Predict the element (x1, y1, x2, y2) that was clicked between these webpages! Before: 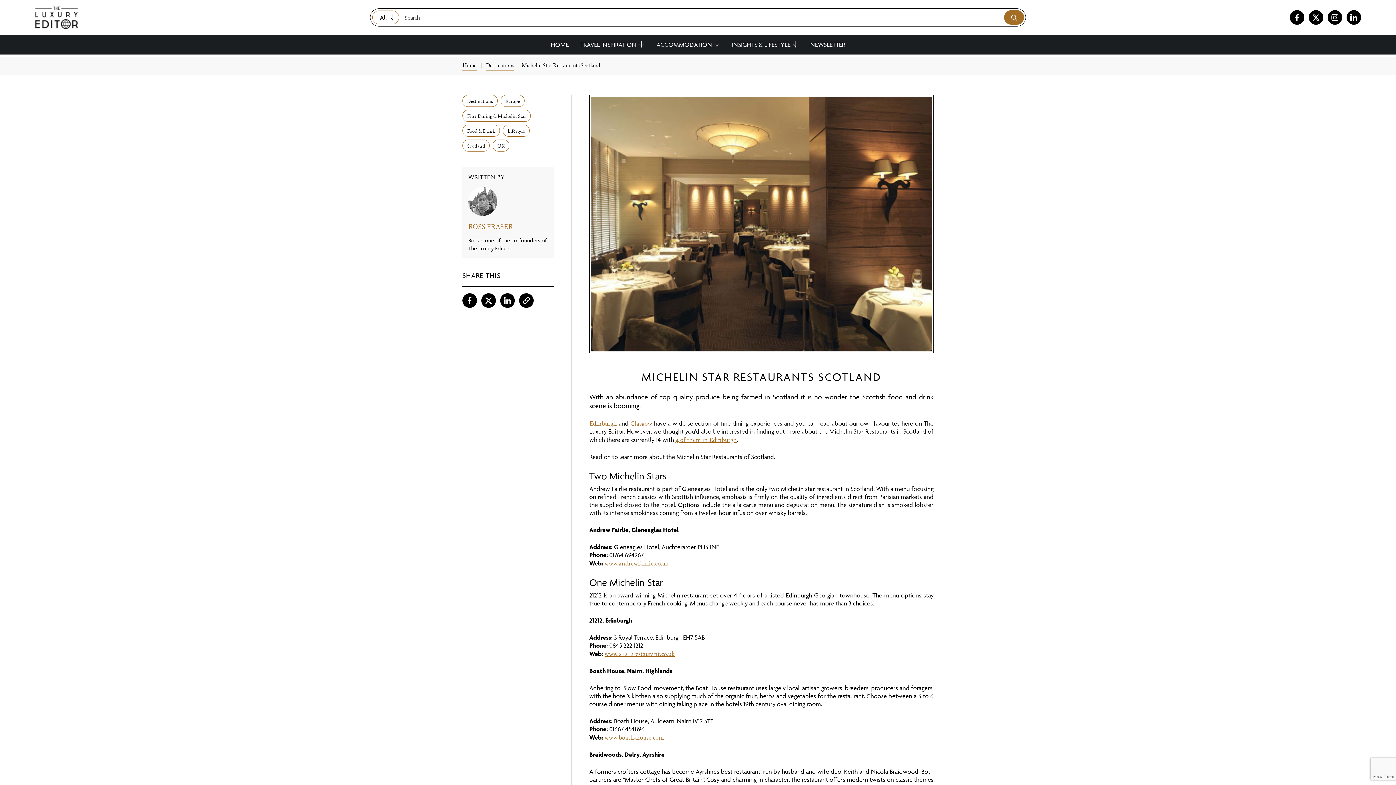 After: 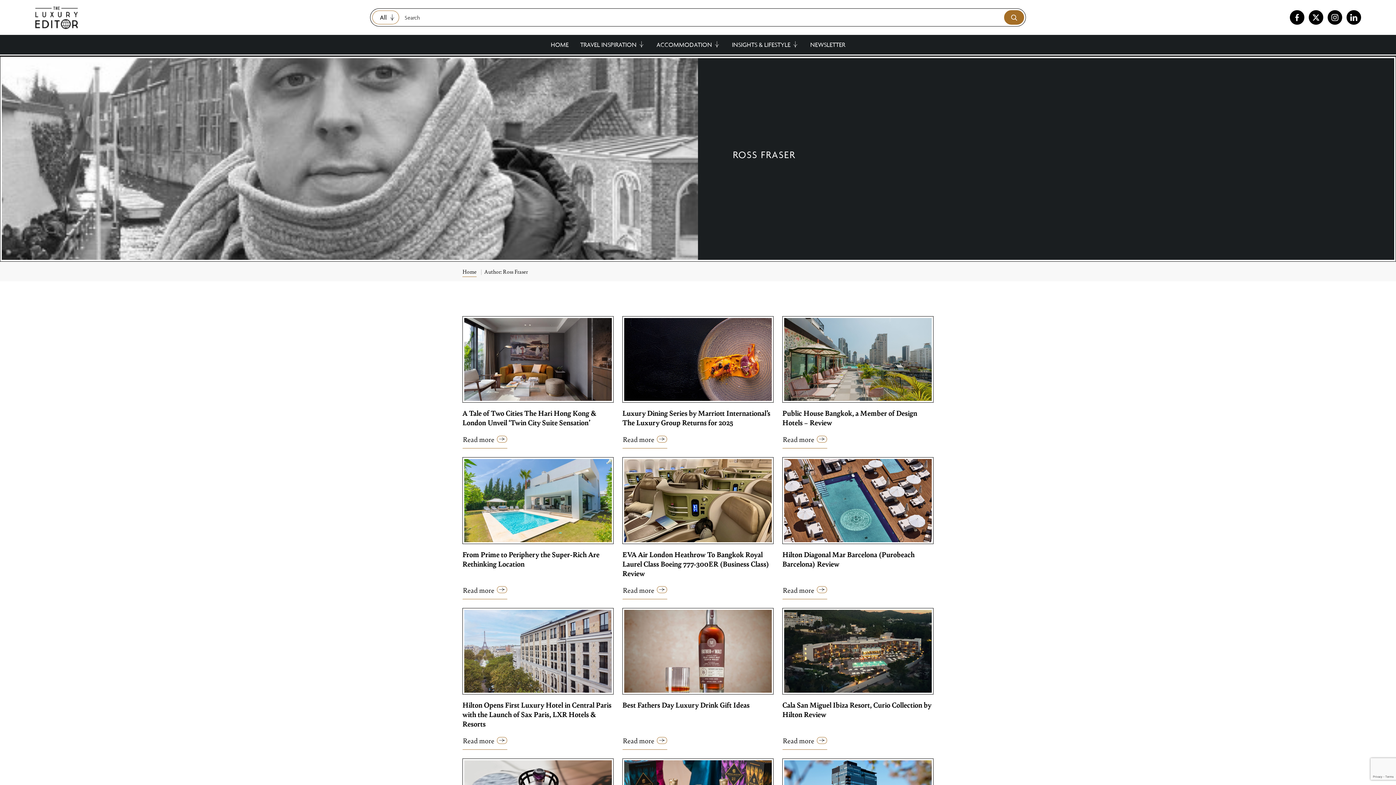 Action: label: ROSS FRASER bbox: (468, 221, 513, 230)